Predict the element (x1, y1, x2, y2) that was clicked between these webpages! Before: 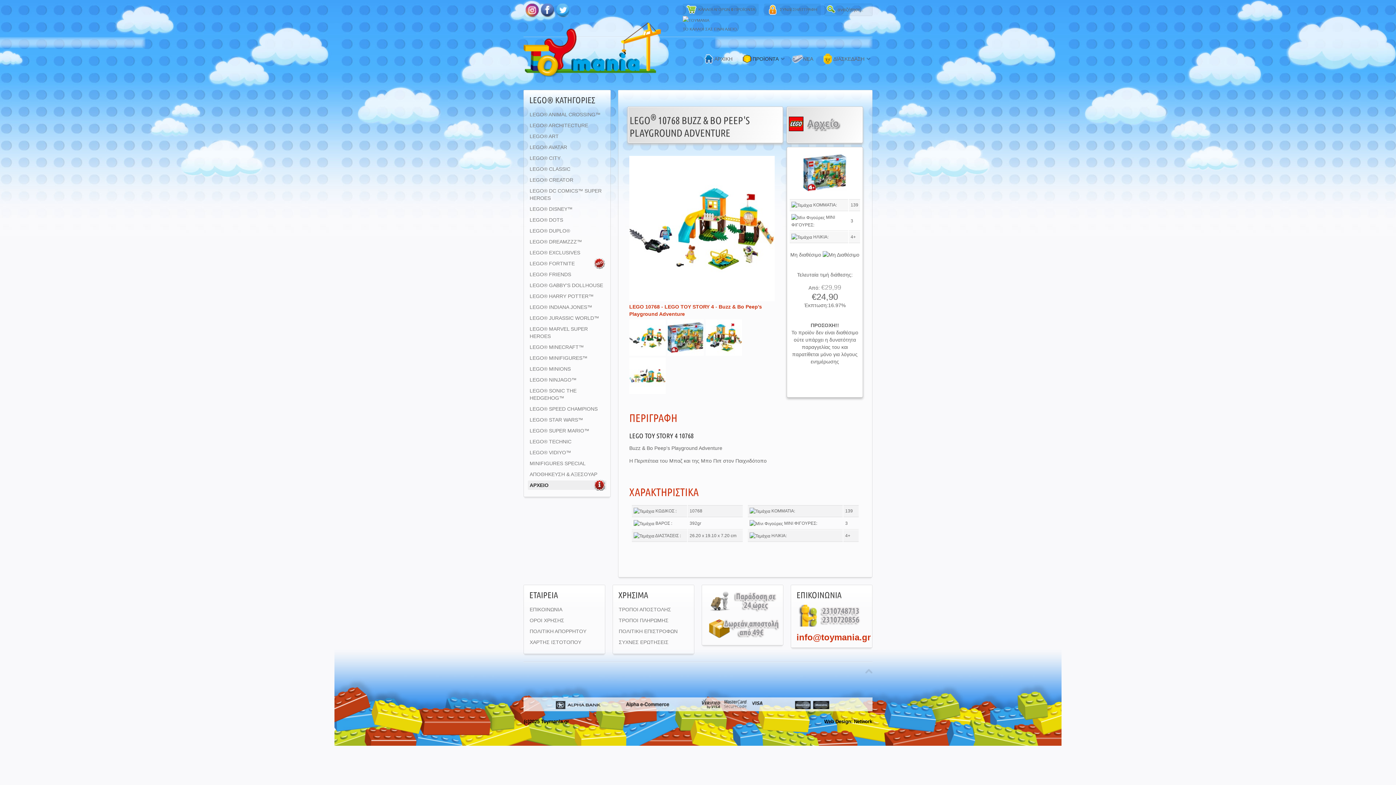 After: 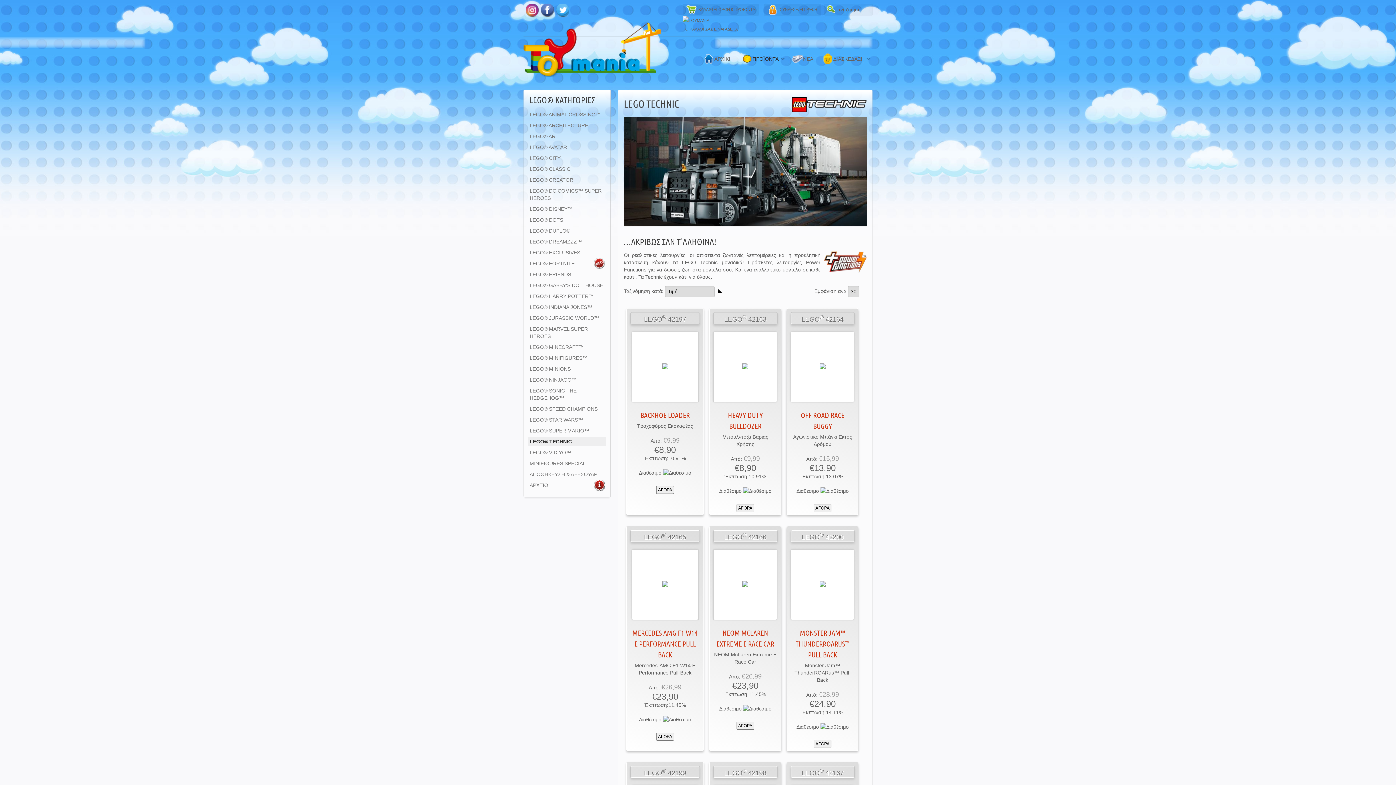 Action: label: LEGO® TECHNIC bbox: (528, 437, 606, 446)